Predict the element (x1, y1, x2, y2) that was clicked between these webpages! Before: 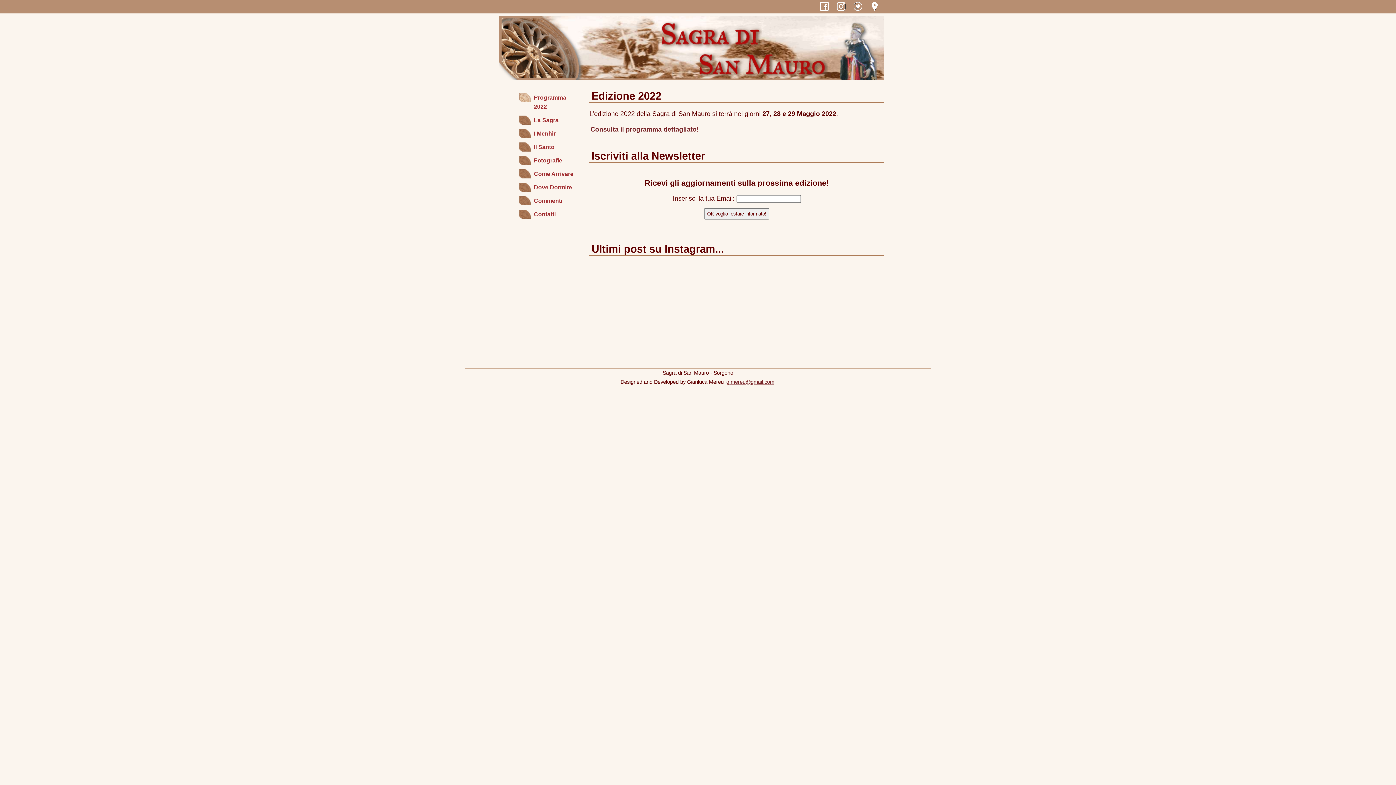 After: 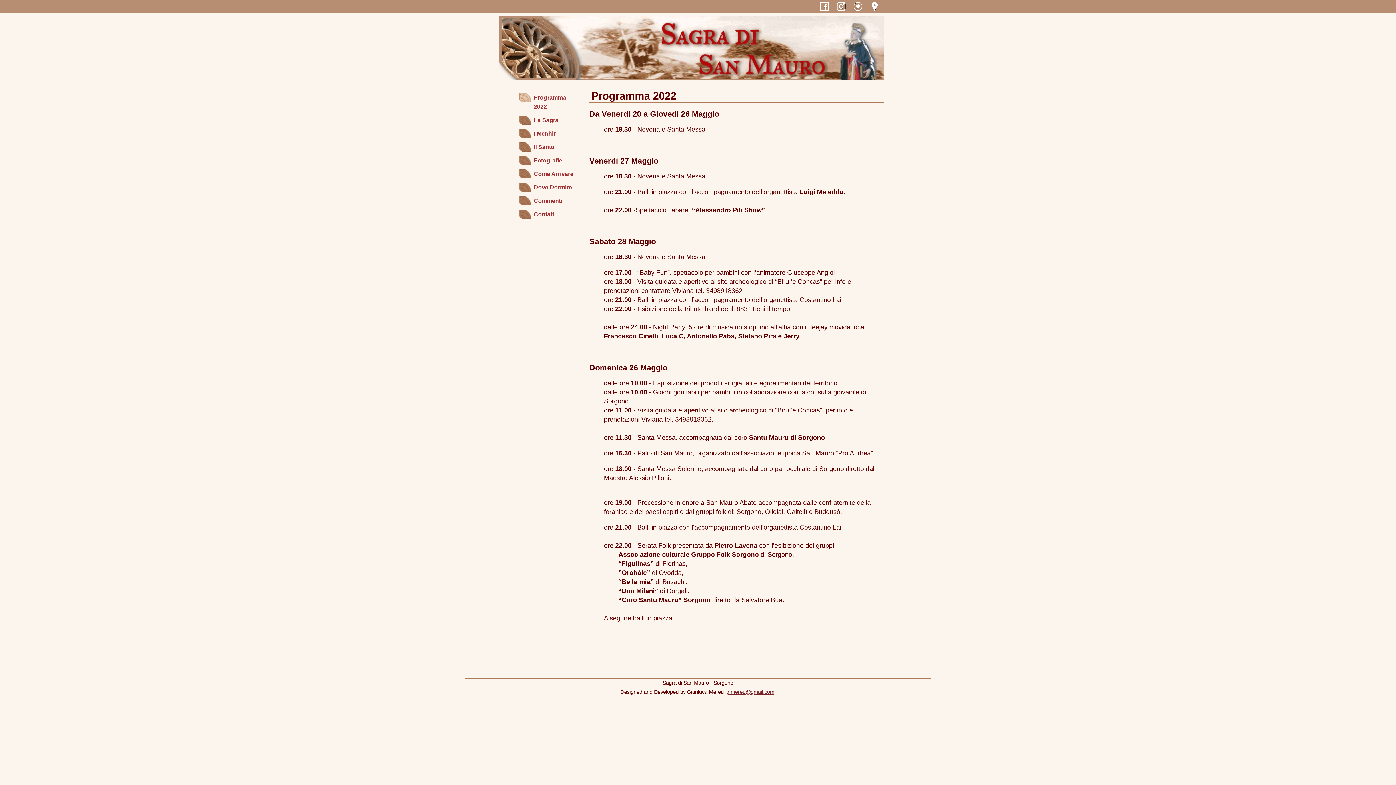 Action: label: Consulta il programma dettagliato! bbox: (589, 125, 700, 133)